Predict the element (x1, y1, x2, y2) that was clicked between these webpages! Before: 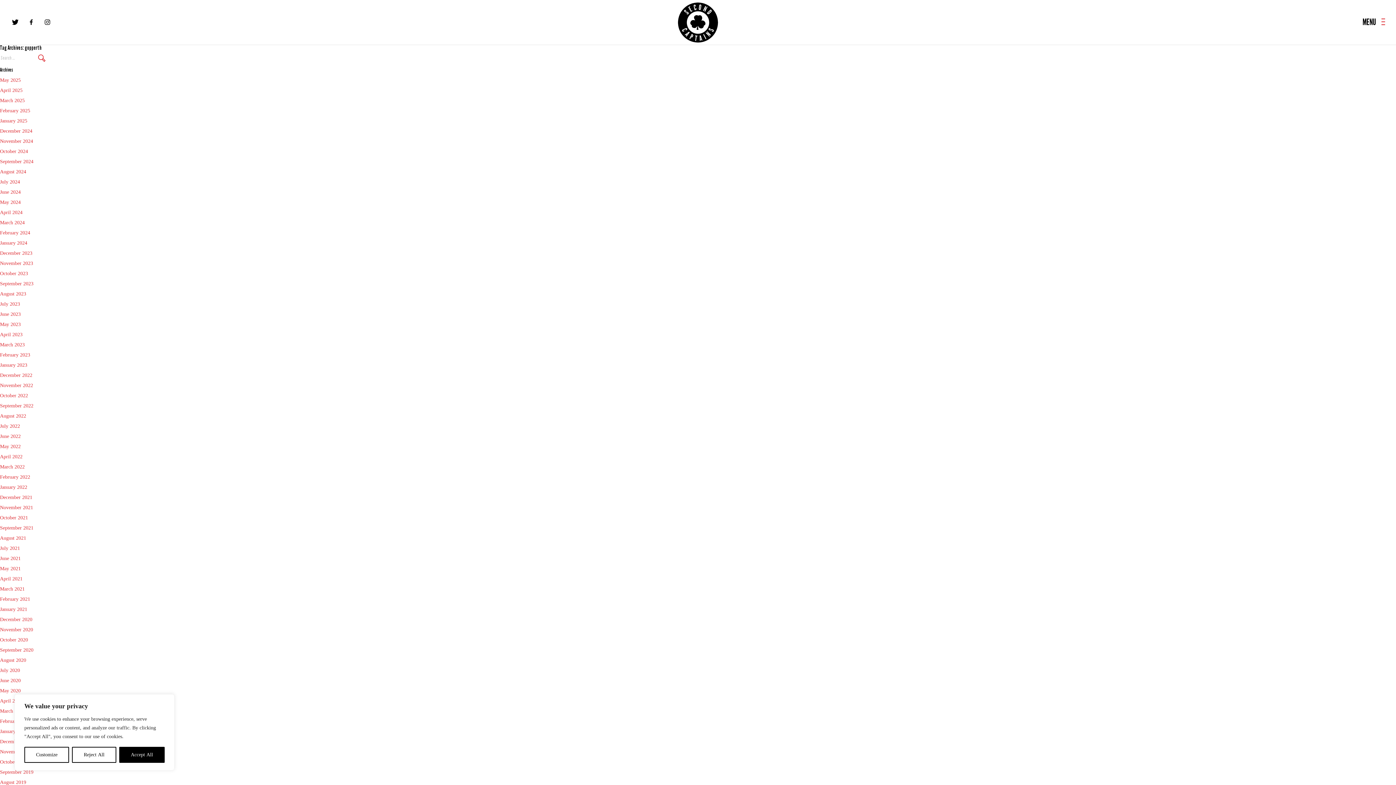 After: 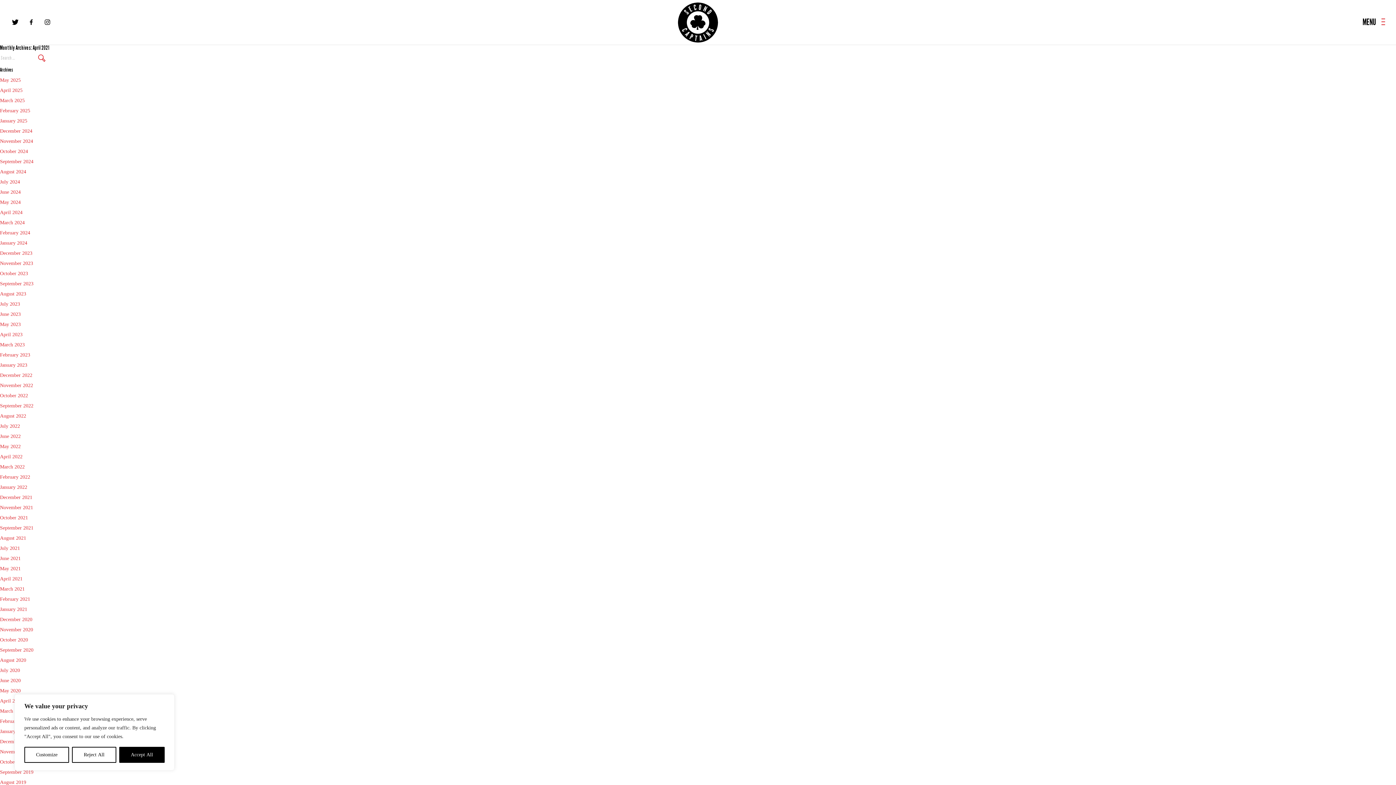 Action: bbox: (0, 576, 22, 581) label: April 2021